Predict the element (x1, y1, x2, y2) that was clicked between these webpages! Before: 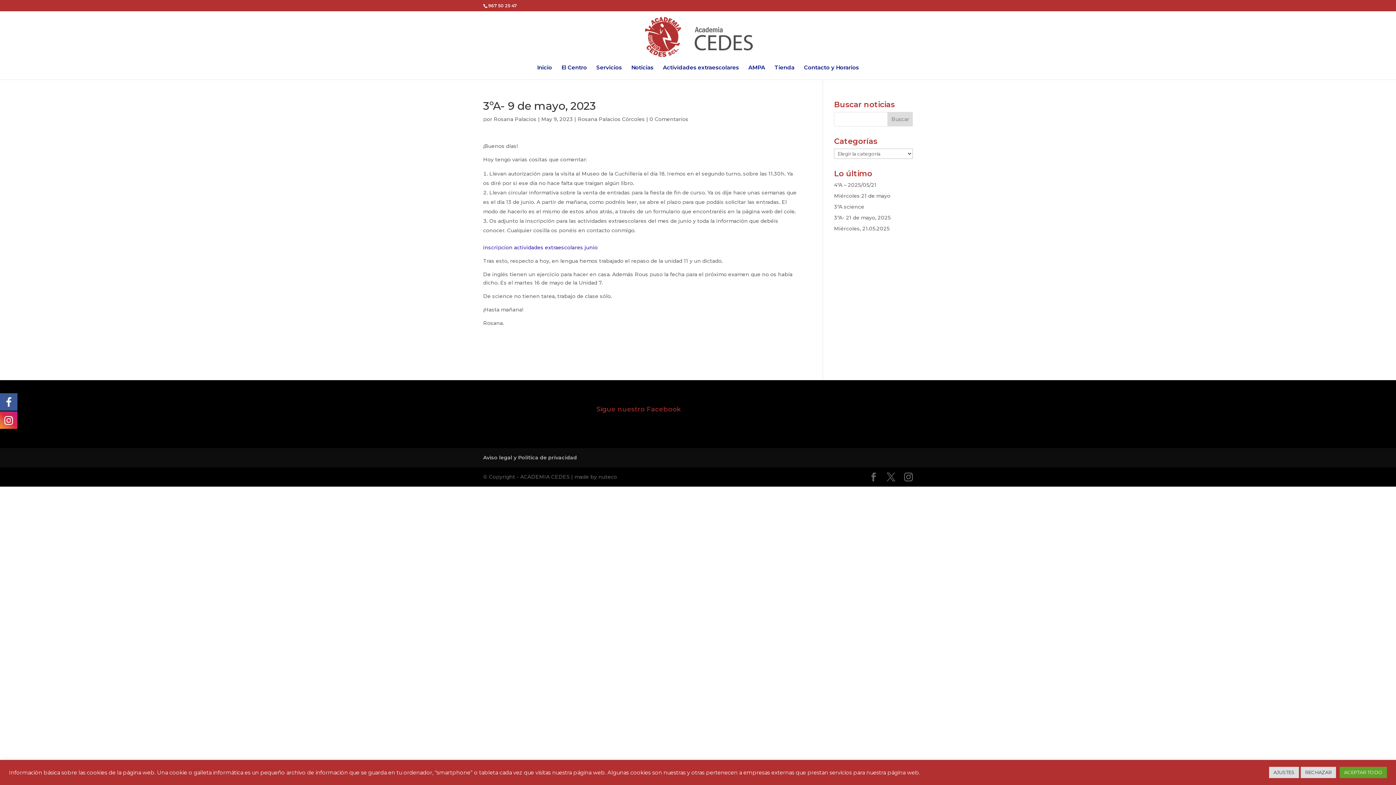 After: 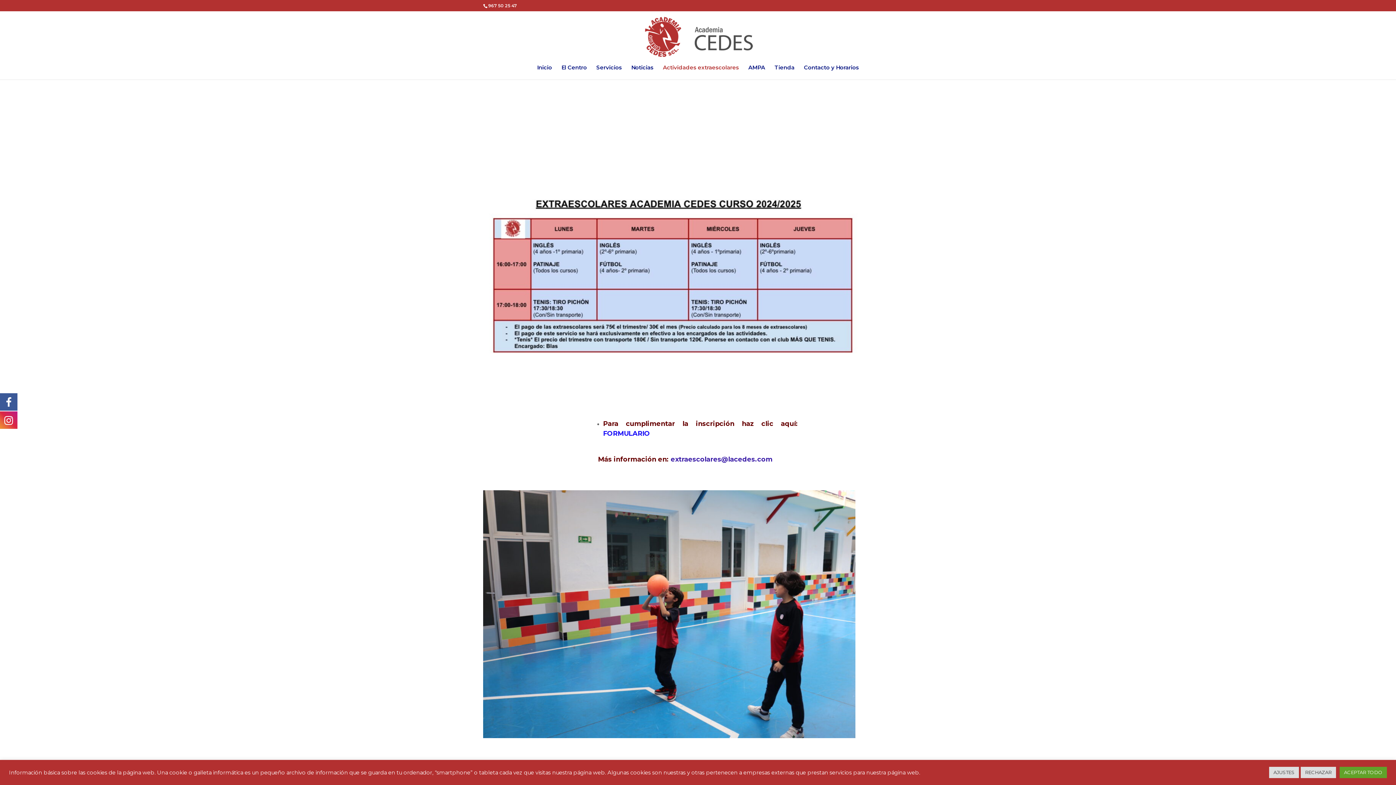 Action: label: Actividades extraescolares bbox: (663, 65, 739, 79)